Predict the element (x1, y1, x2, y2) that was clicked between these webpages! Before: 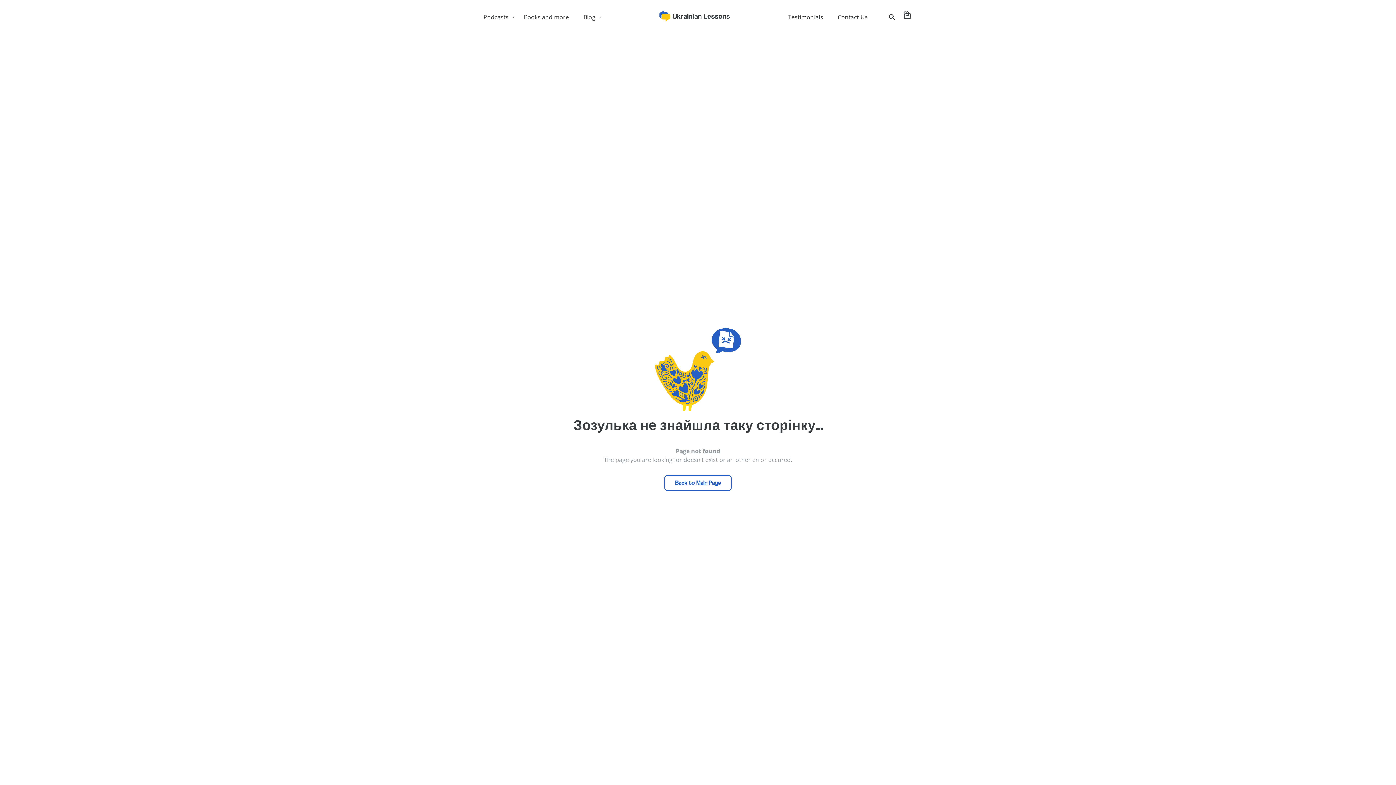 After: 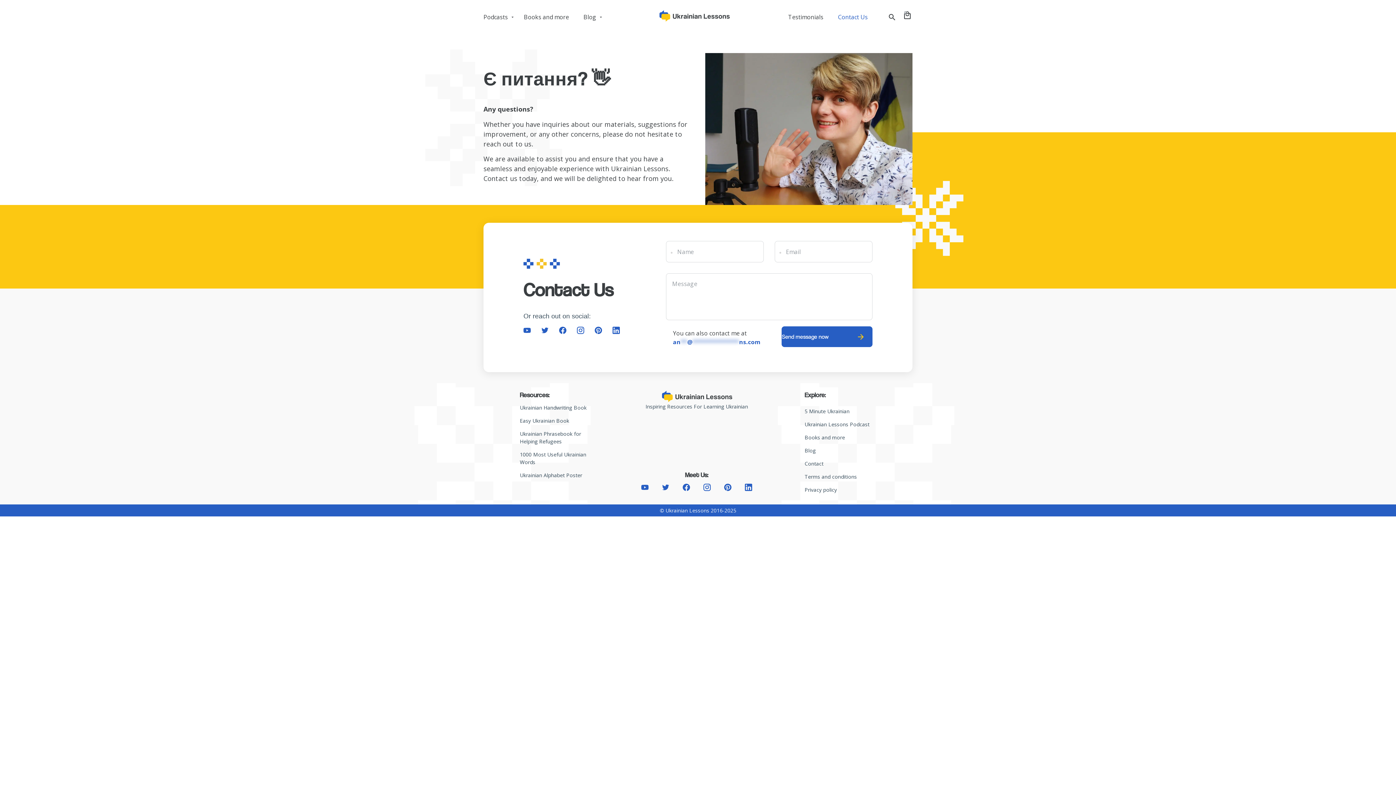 Action: bbox: (837, 13, 867, 20) label: Contact Us